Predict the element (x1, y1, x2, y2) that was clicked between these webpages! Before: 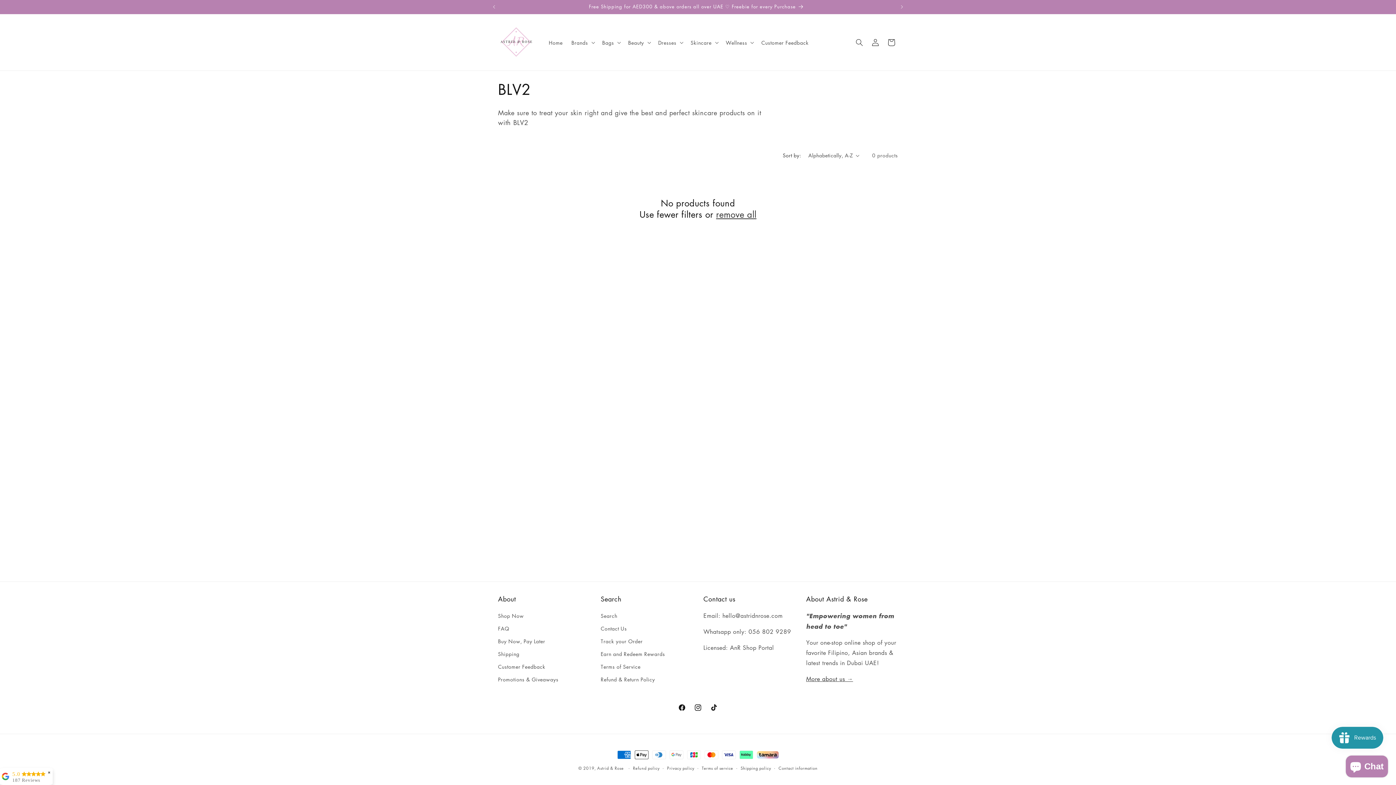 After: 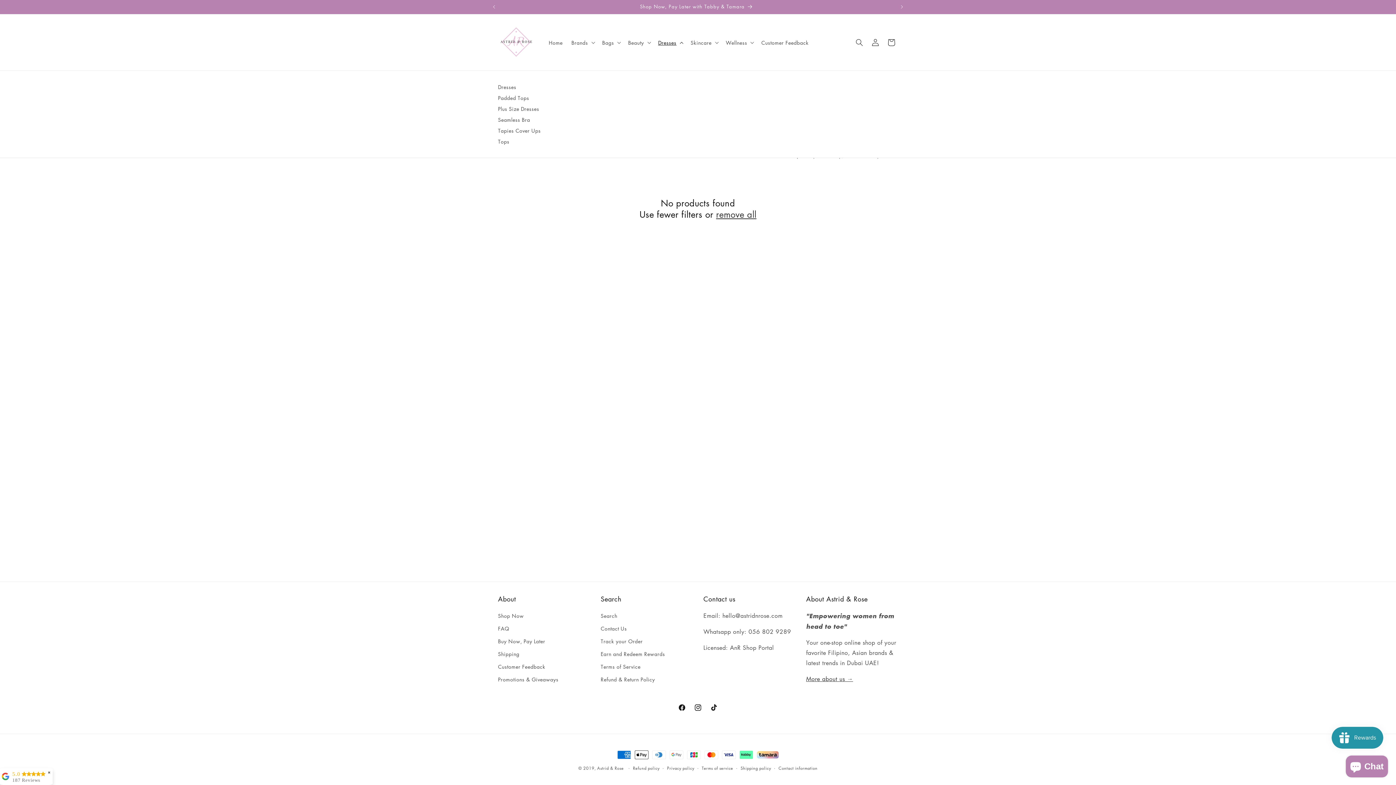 Action: label: Dresses bbox: (654, 34, 686, 50)